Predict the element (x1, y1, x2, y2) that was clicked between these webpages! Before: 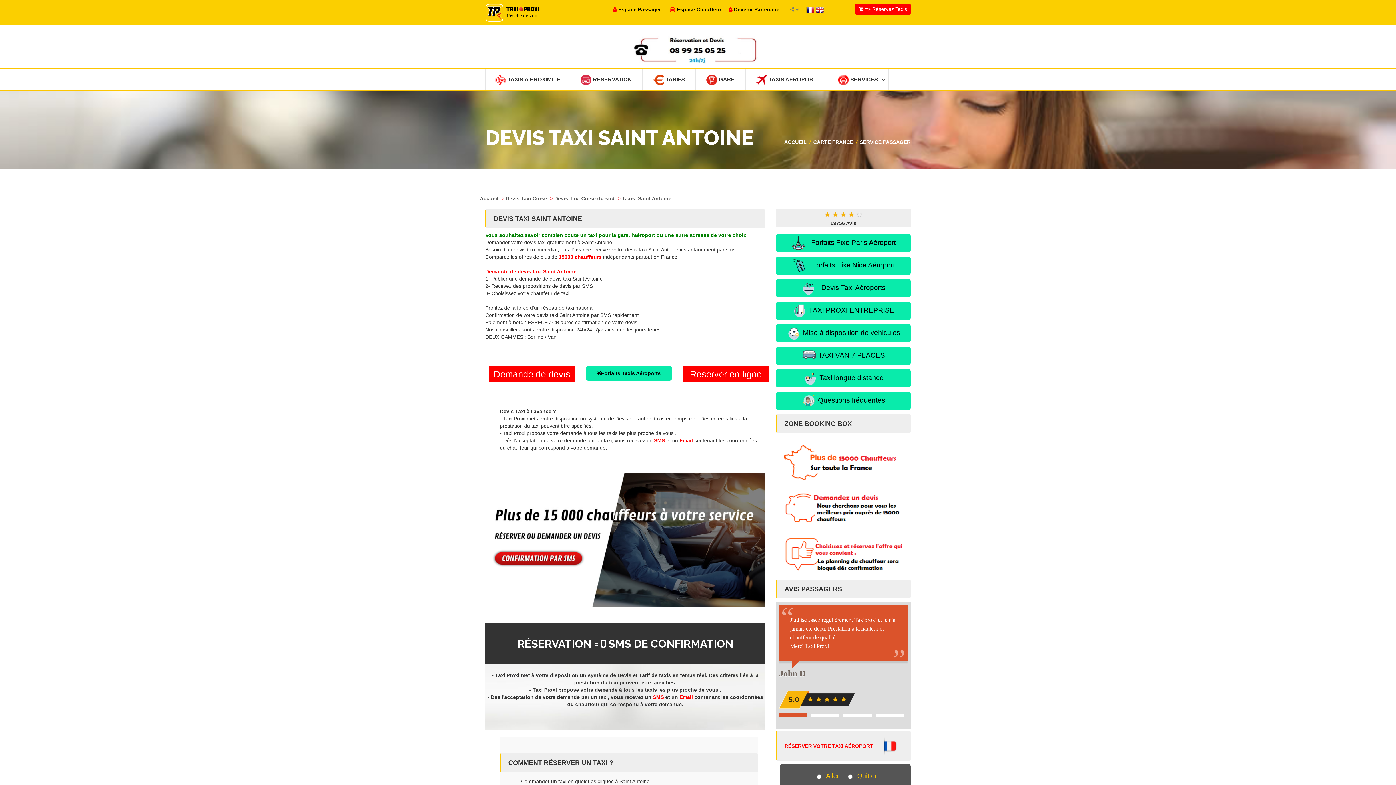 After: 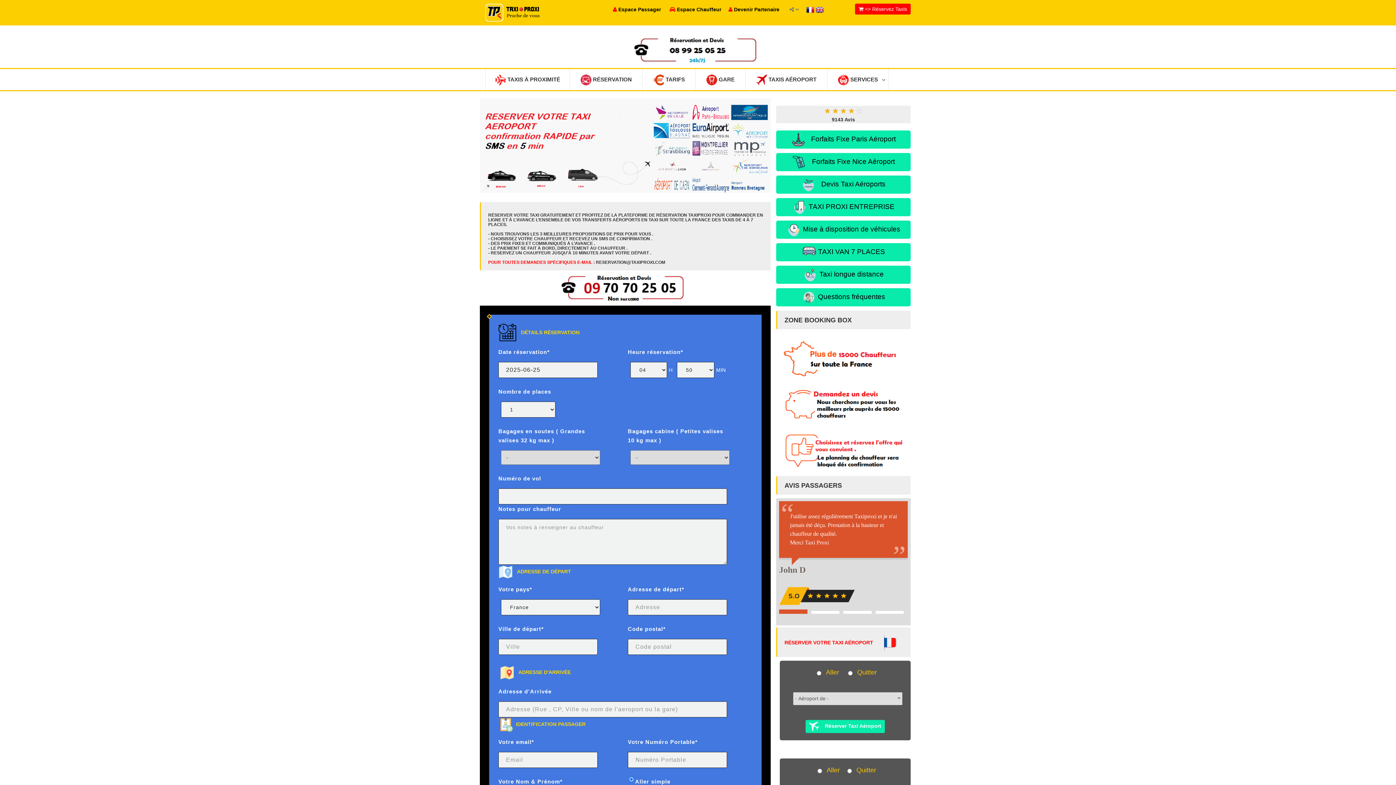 Action: bbox: (586, 366, 672, 380) label: Forfaits Taxis Aéroports